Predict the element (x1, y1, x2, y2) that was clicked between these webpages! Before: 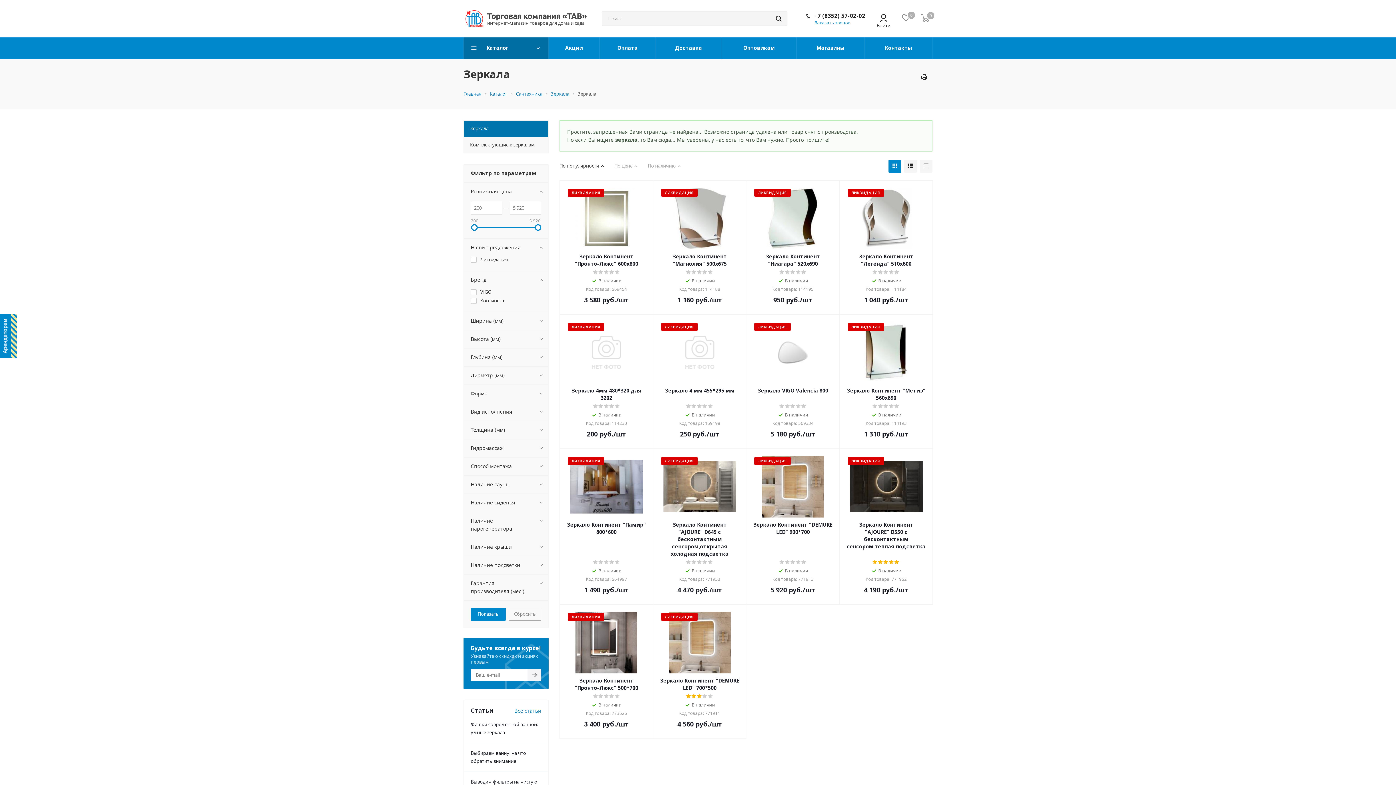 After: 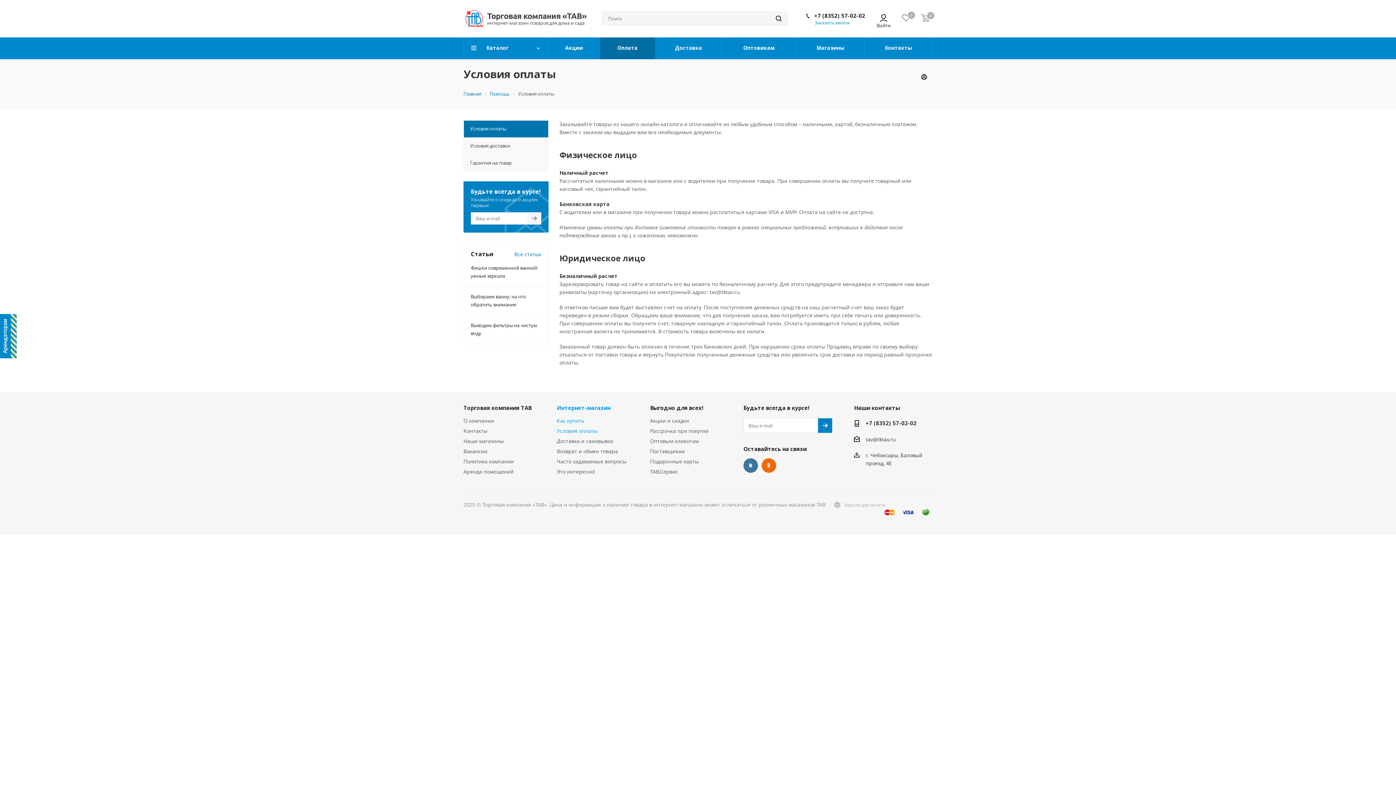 Action: bbox: (600, 37, 655, 59) label: Оплата